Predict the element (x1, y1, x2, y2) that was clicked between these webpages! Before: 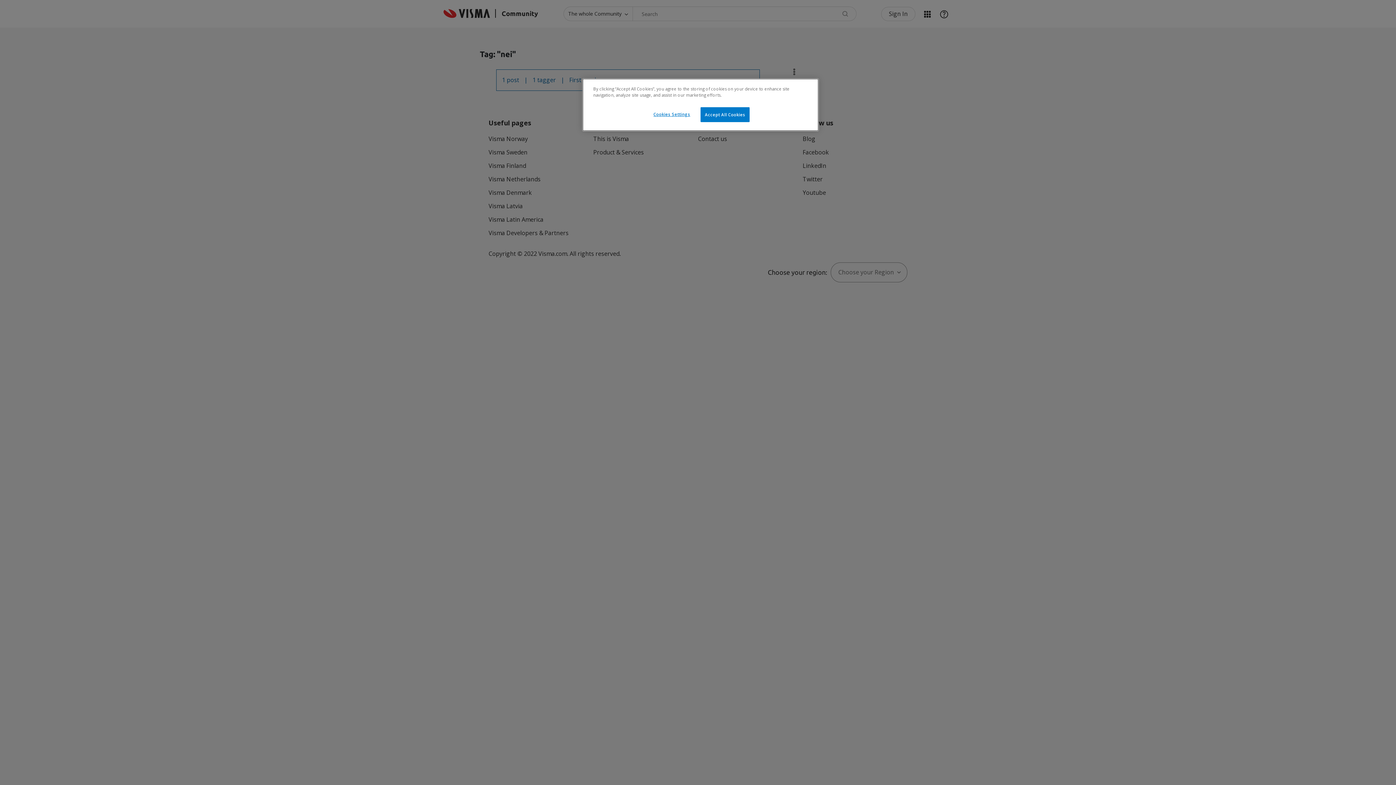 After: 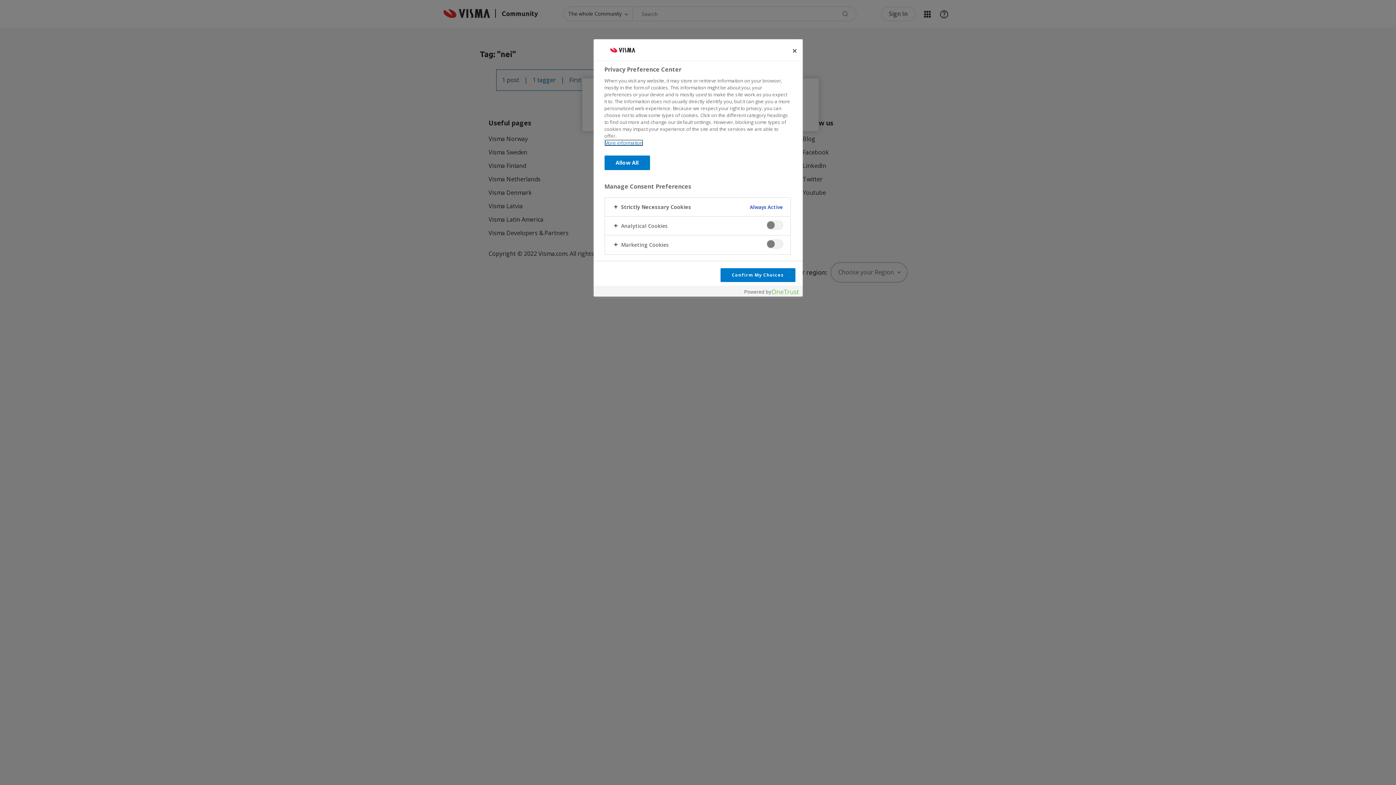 Action: label: Cookies Settings bbox: (647, 107, 696, 121)